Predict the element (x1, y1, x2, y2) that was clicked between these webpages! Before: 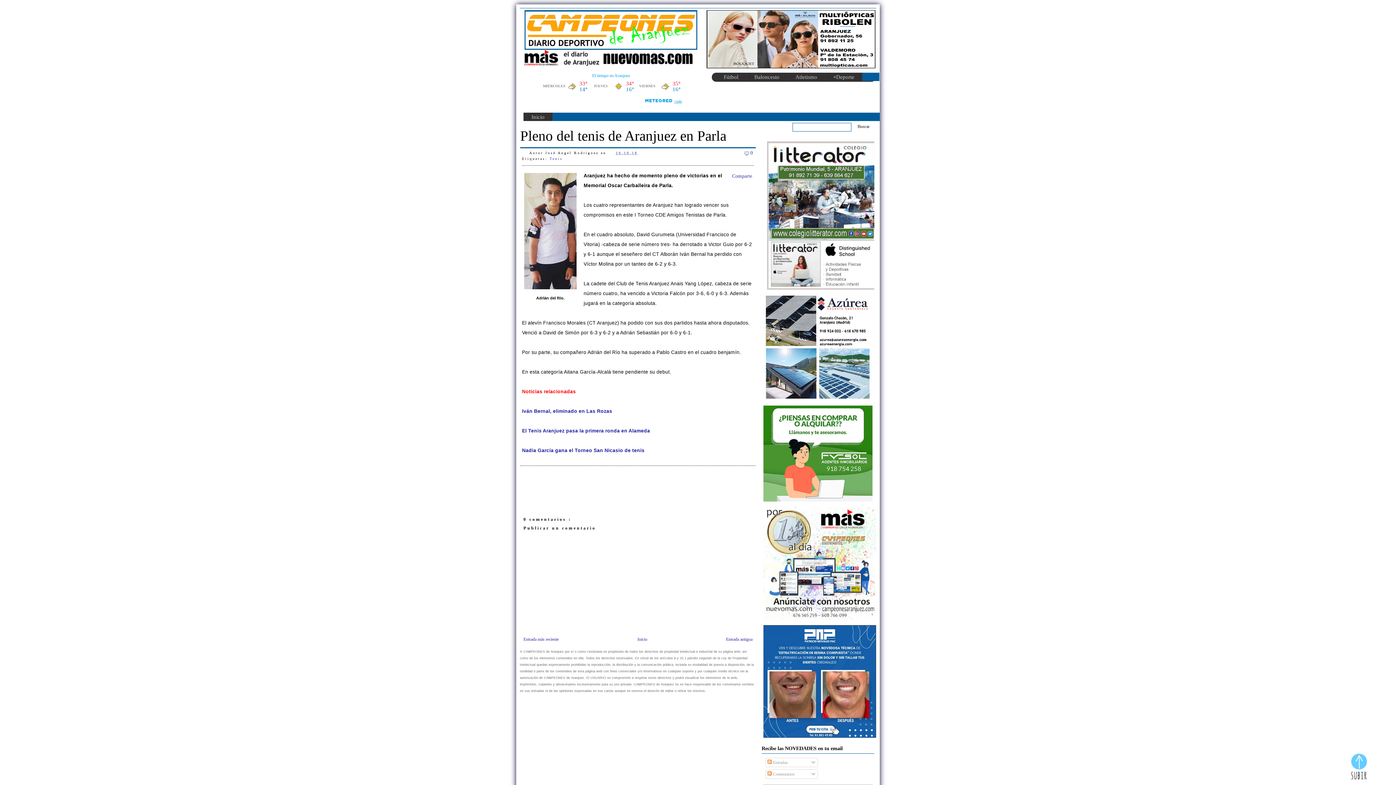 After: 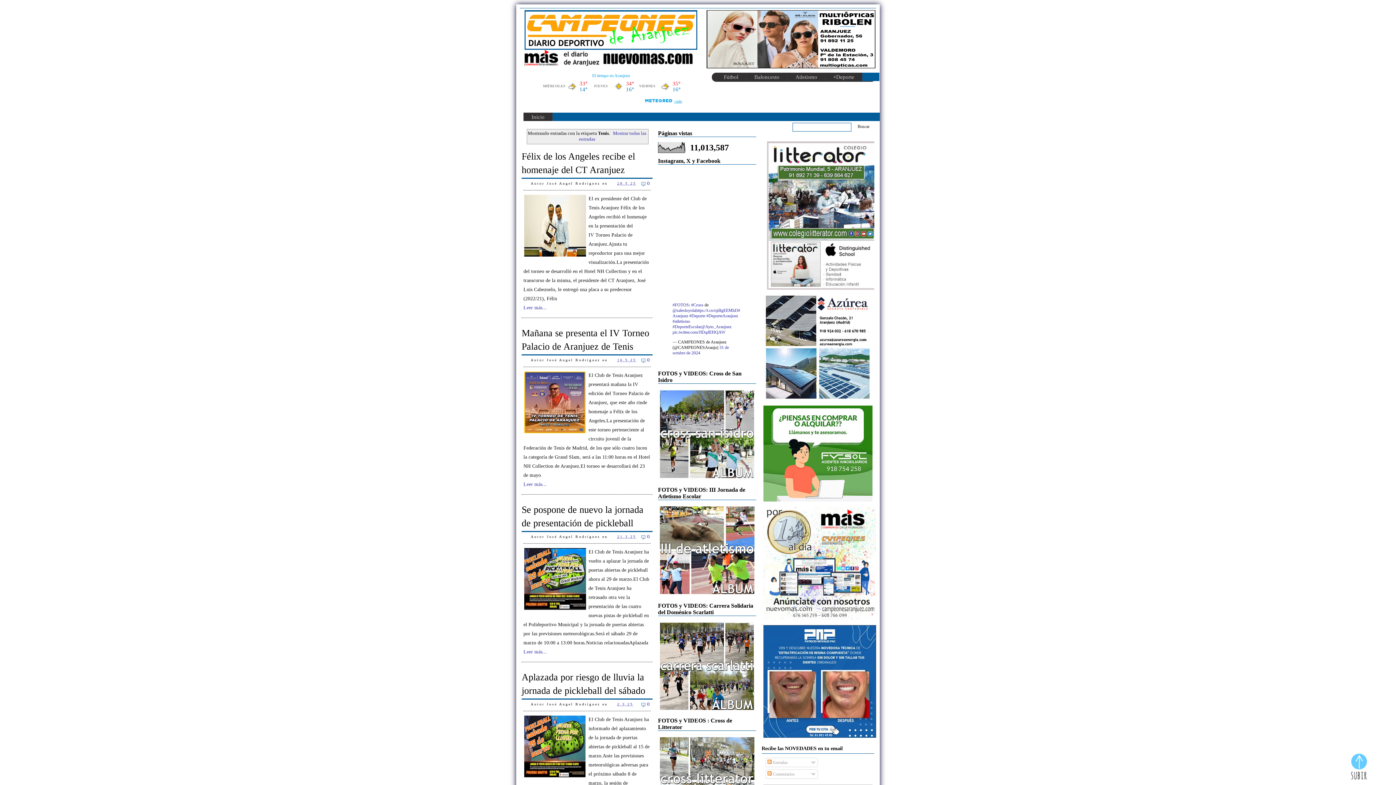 Action: label: Tenis bbox: (549, 156, 562, 160)